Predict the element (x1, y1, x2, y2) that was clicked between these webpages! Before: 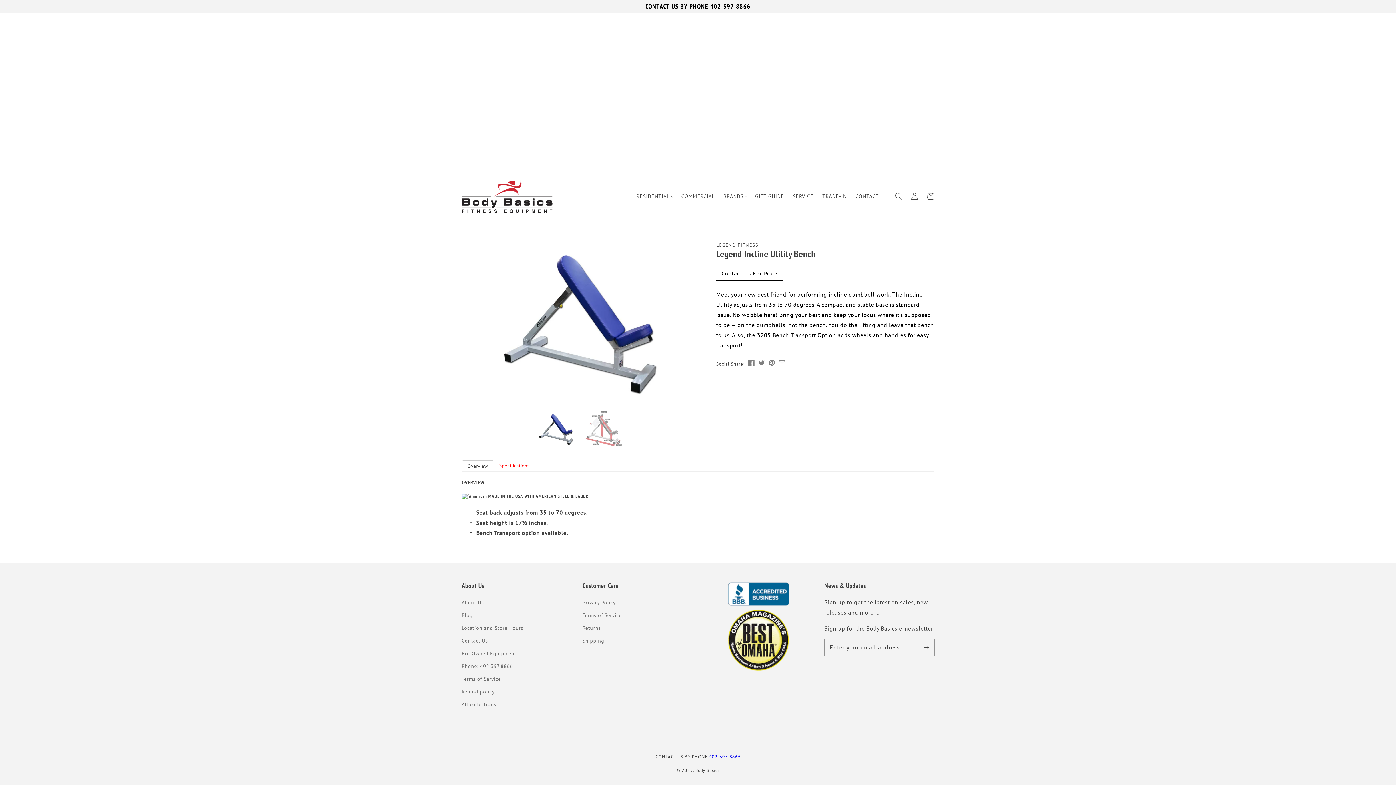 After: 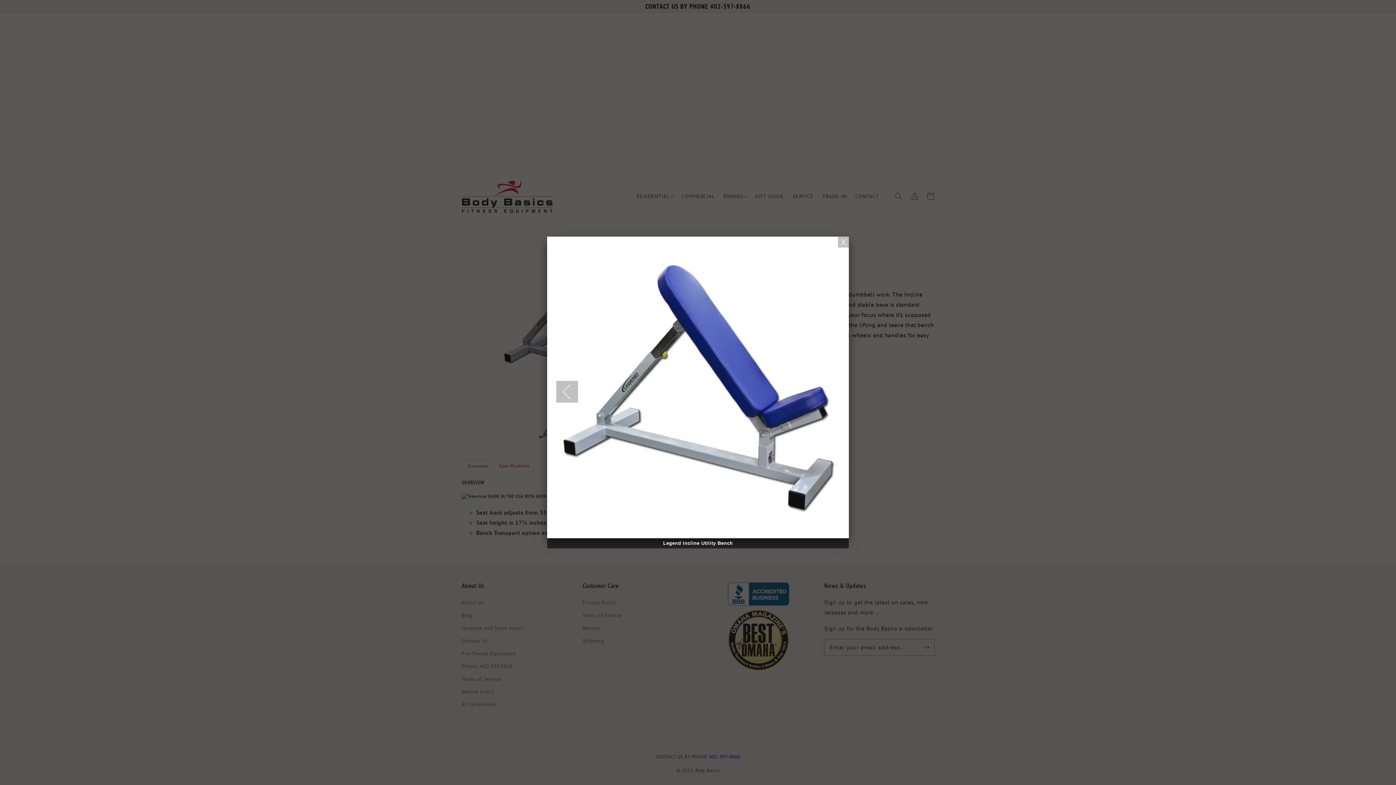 Action: bbox: (461, 242, 698, 406)